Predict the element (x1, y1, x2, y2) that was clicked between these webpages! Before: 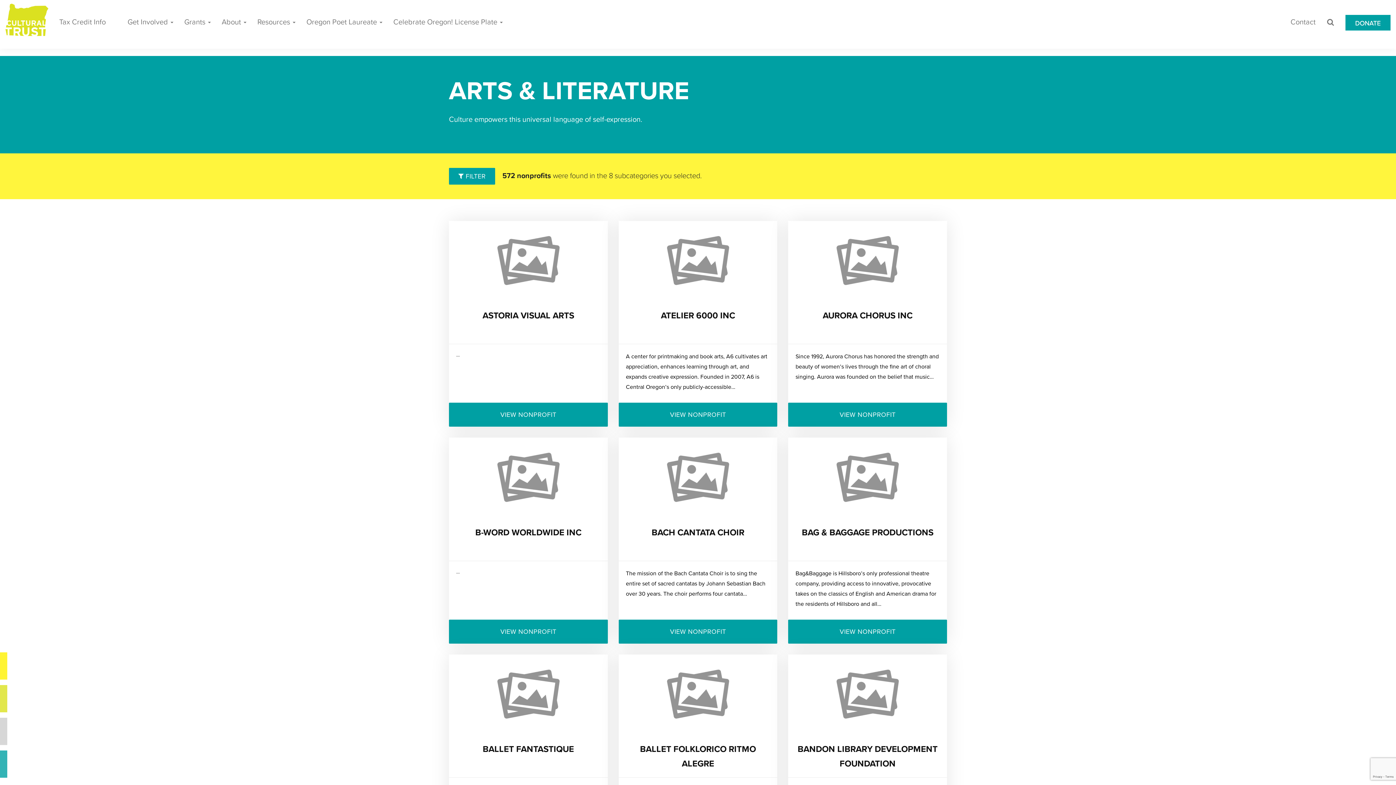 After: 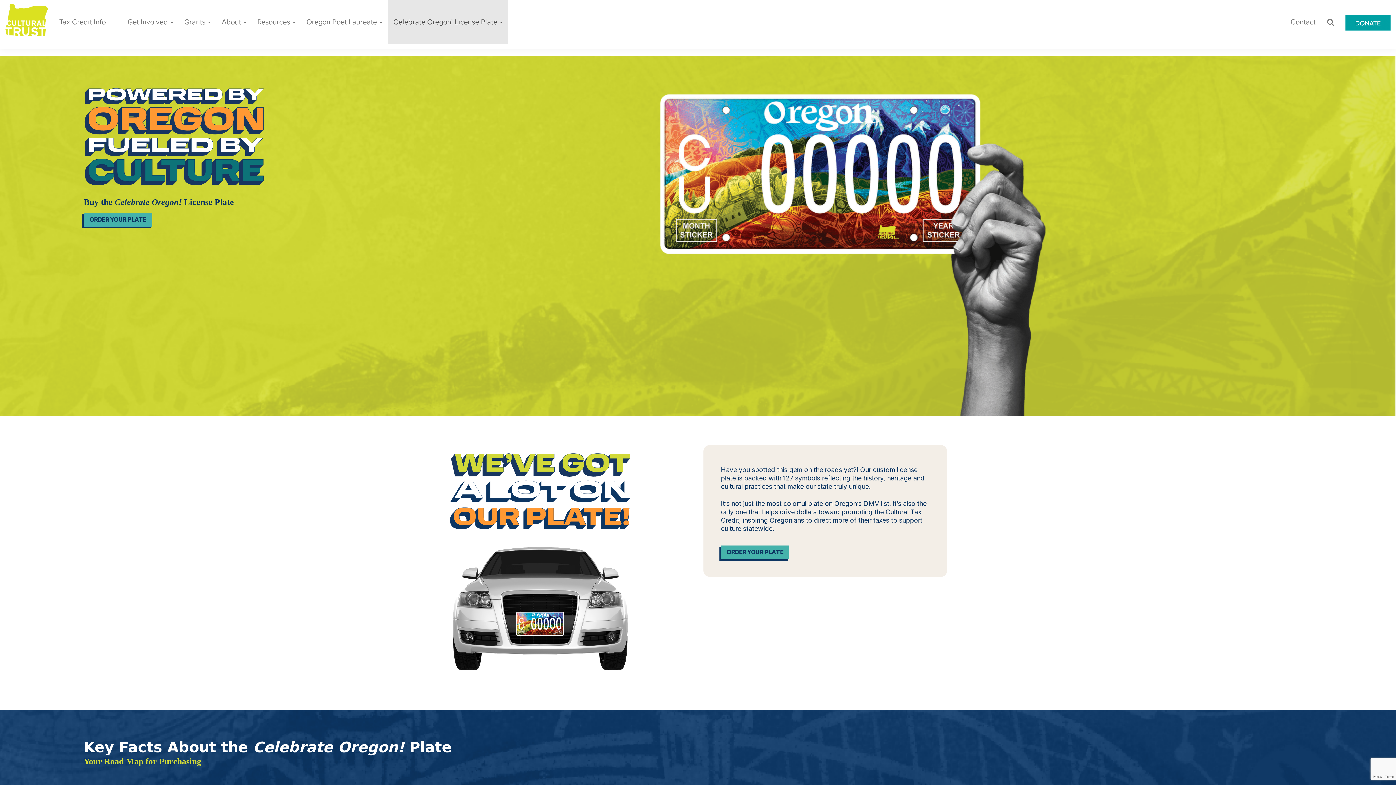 Action: bbox: (388, 0, 508, 44) label: Celebrate Oregon! License Plate 